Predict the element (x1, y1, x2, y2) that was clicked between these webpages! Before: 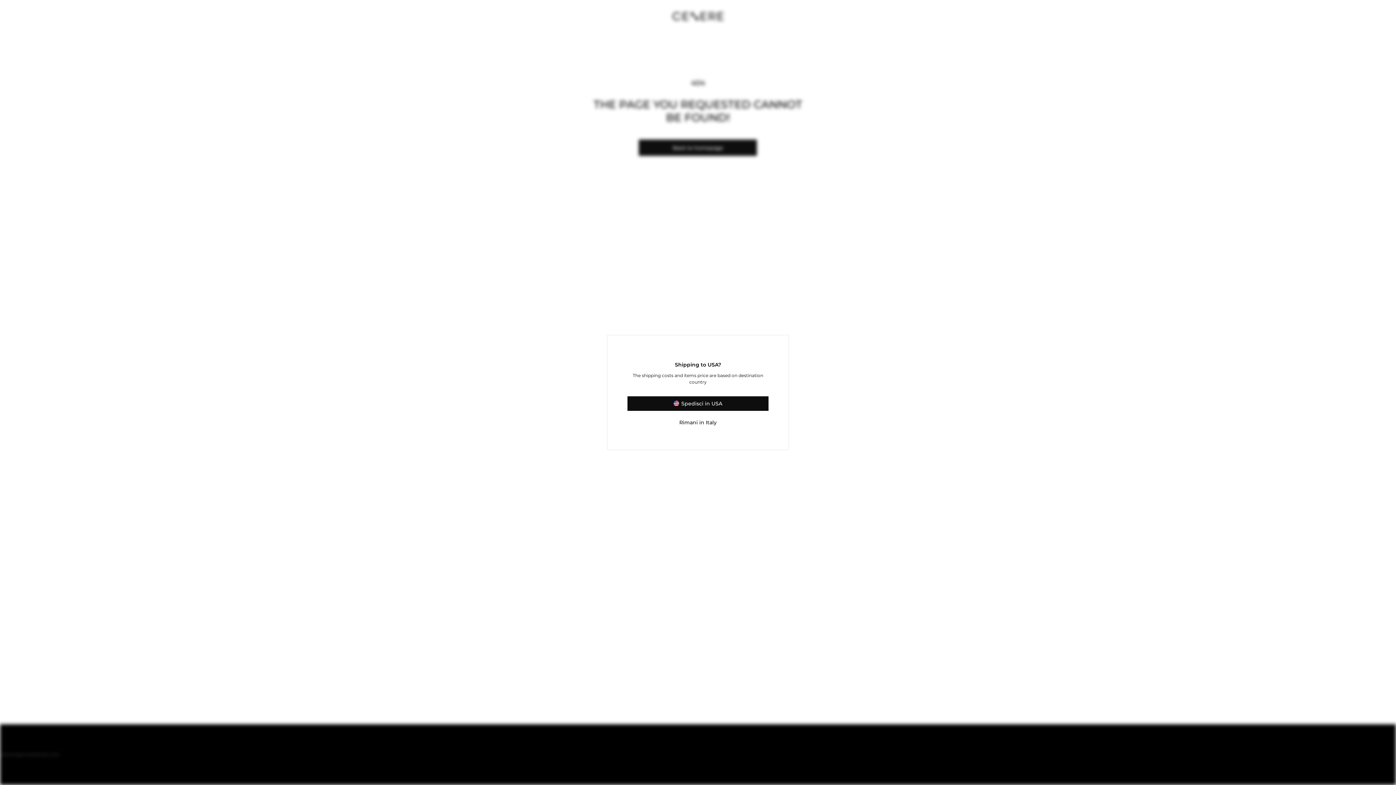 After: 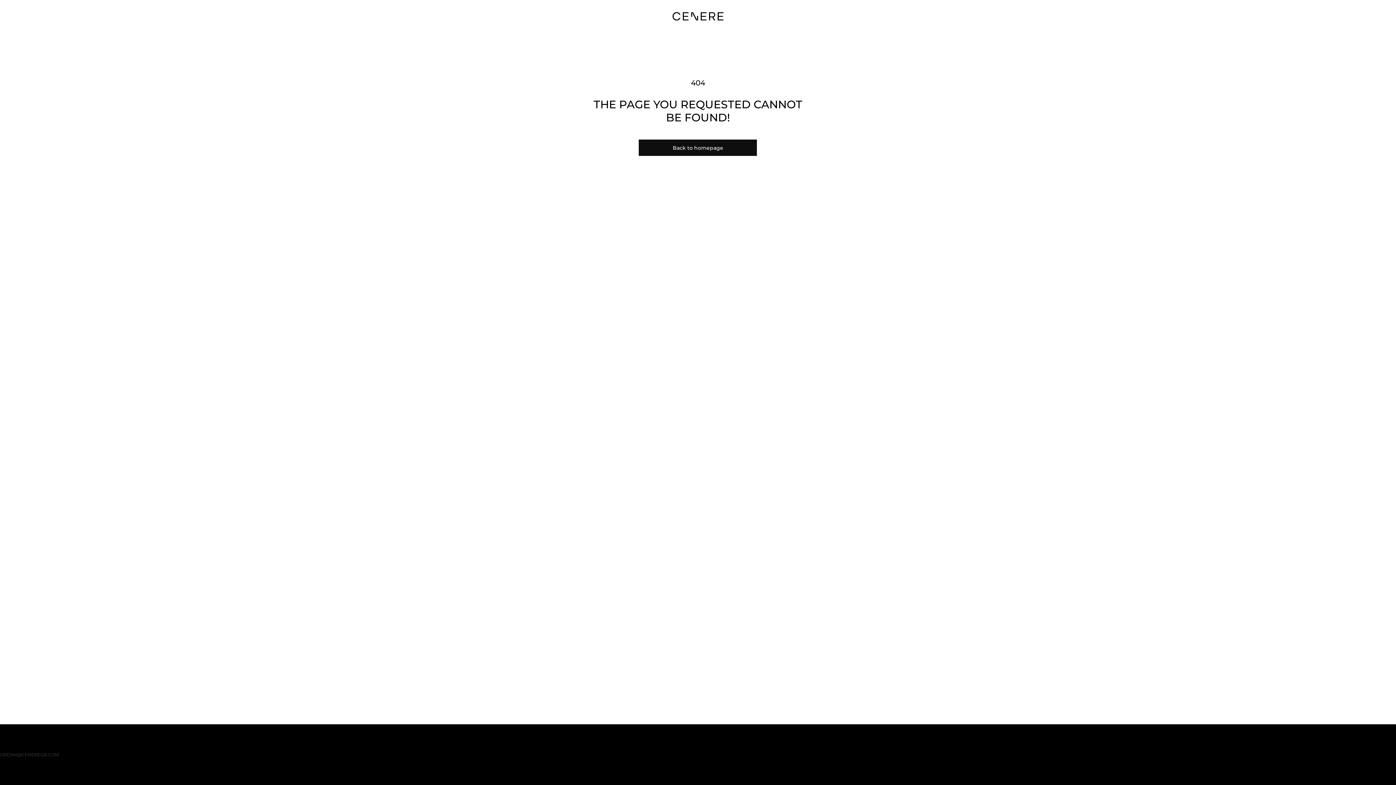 Action: label: Rimani in Italy bbox: (627, 415, 768, 430)